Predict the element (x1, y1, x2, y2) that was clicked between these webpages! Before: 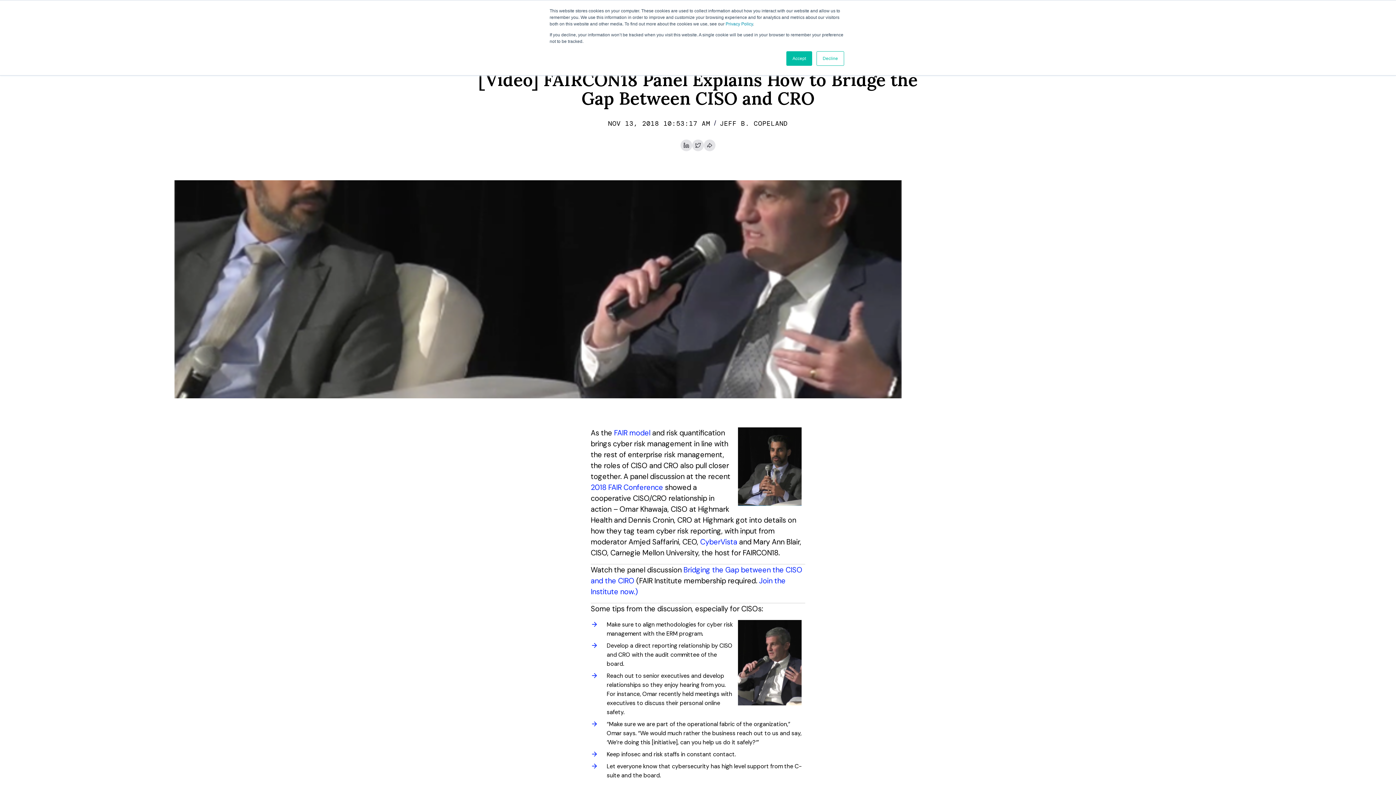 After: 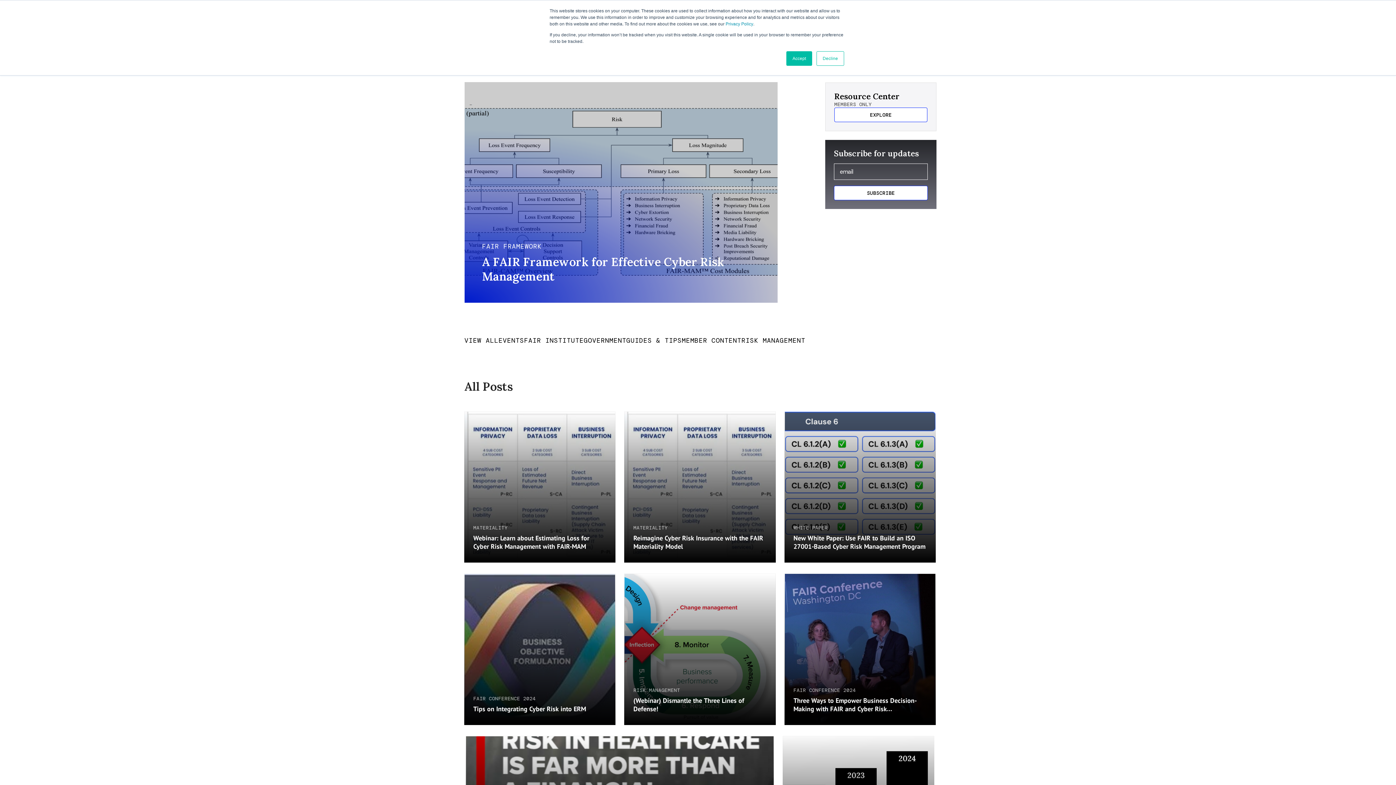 Action: label: JEFF B. COPELAND bbox: (719, 119, 788, 127)